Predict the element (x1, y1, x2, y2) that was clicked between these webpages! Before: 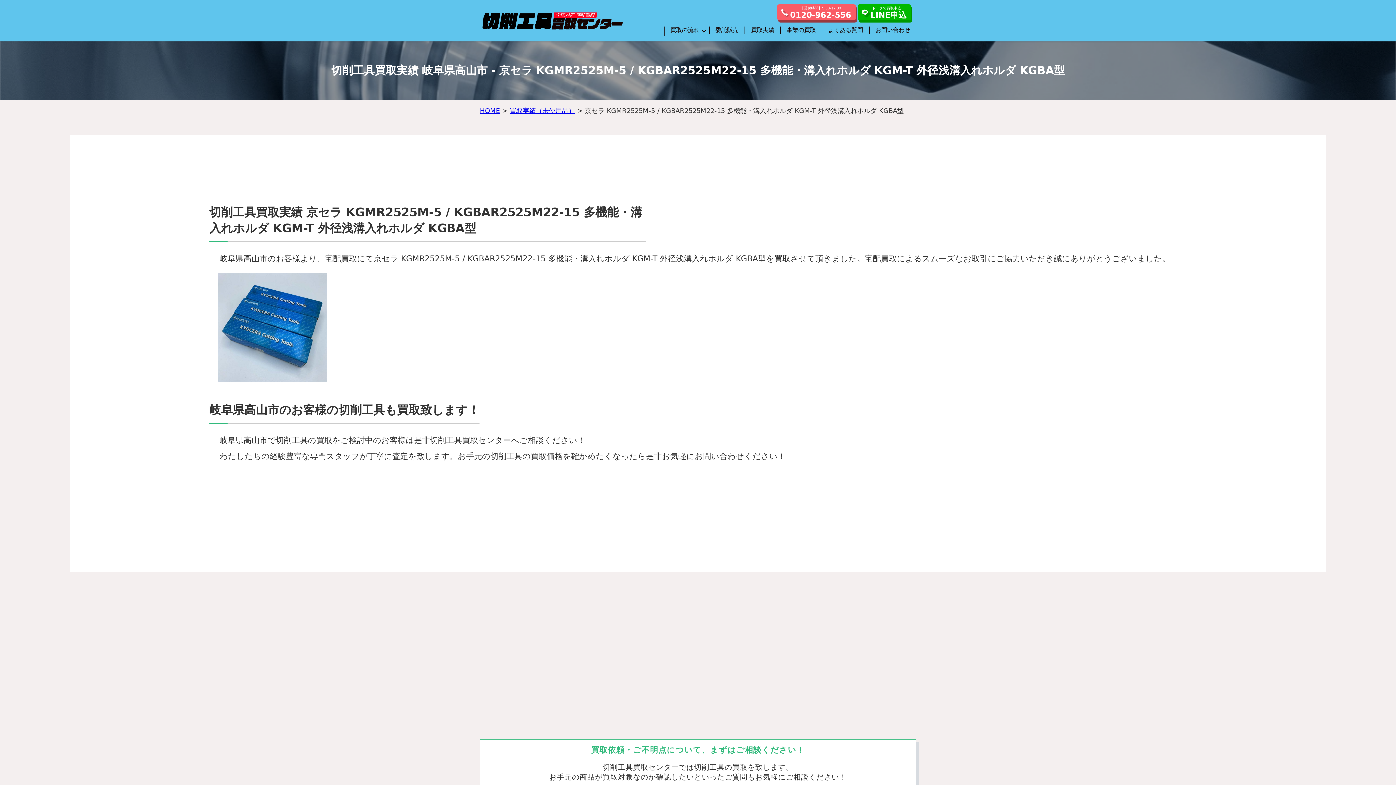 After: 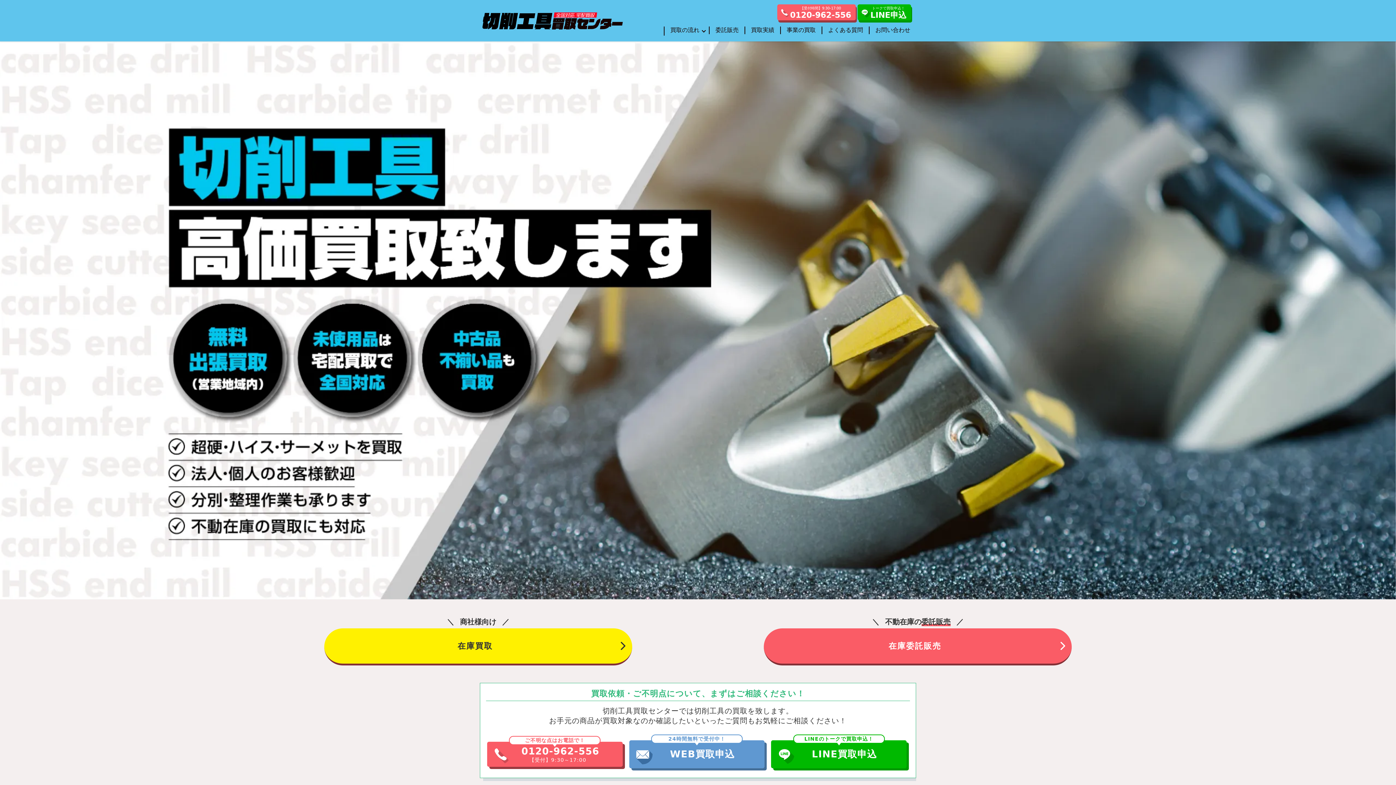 Action: bbox: (480, 106, 500, 114) label: HOME